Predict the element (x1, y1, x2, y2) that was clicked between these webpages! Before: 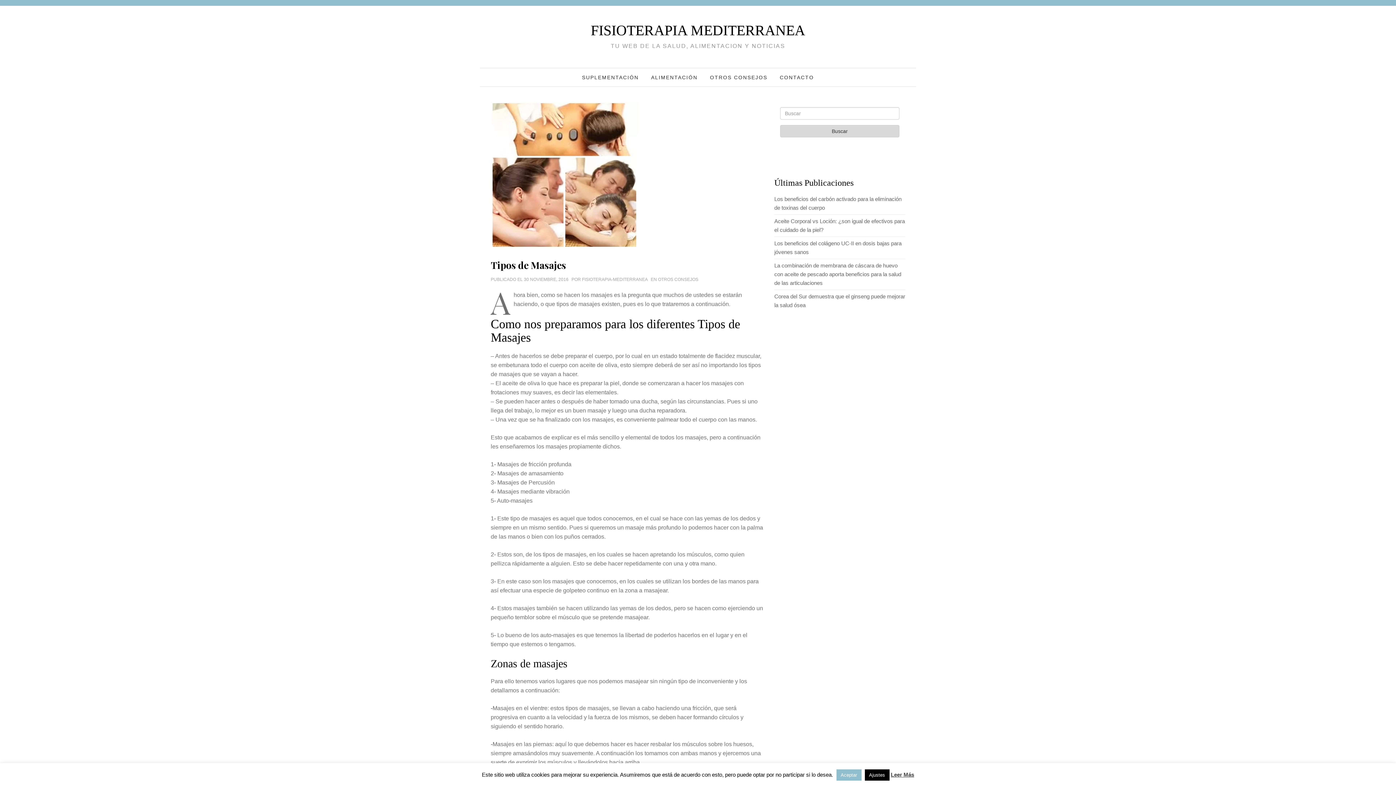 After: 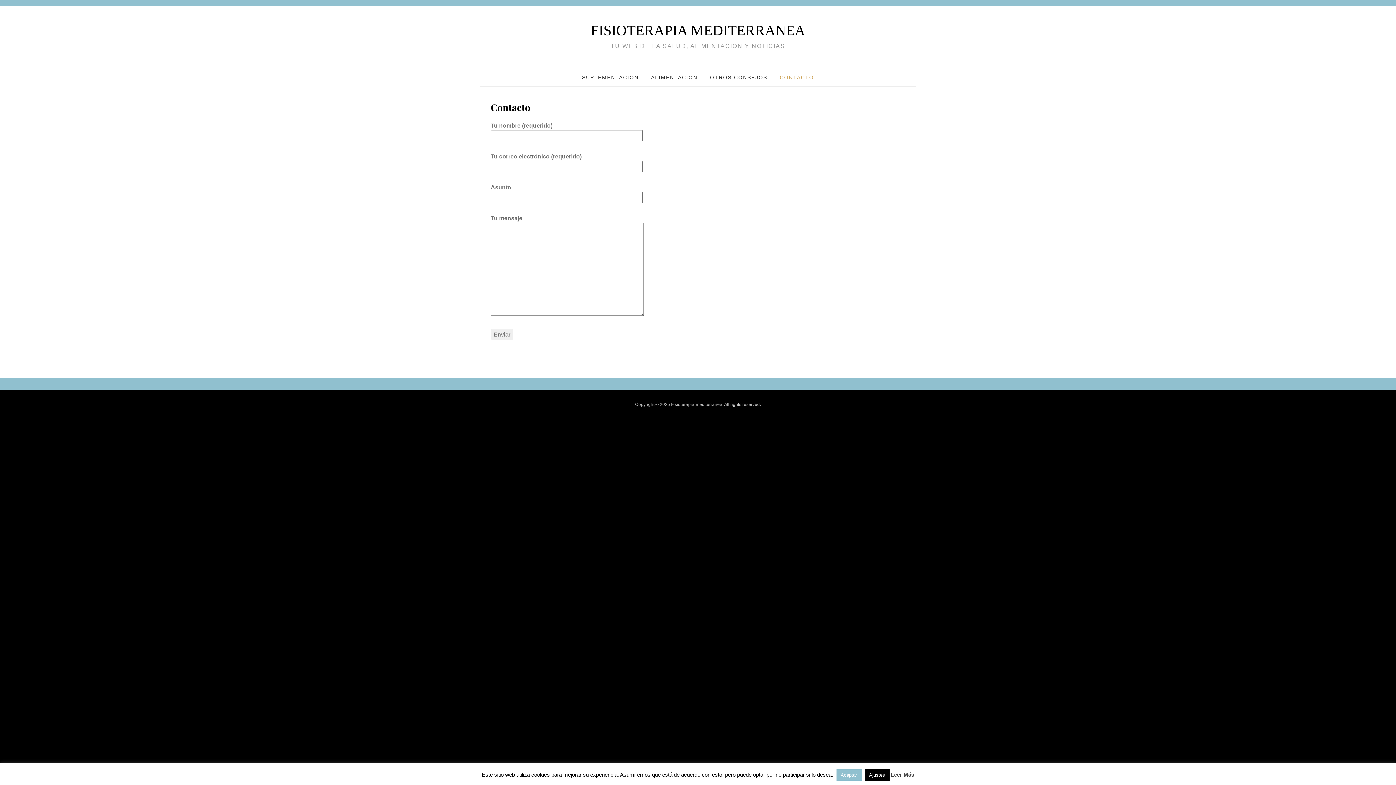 Action: bbox: (774, 68, 819, 86) label: CONTACTO